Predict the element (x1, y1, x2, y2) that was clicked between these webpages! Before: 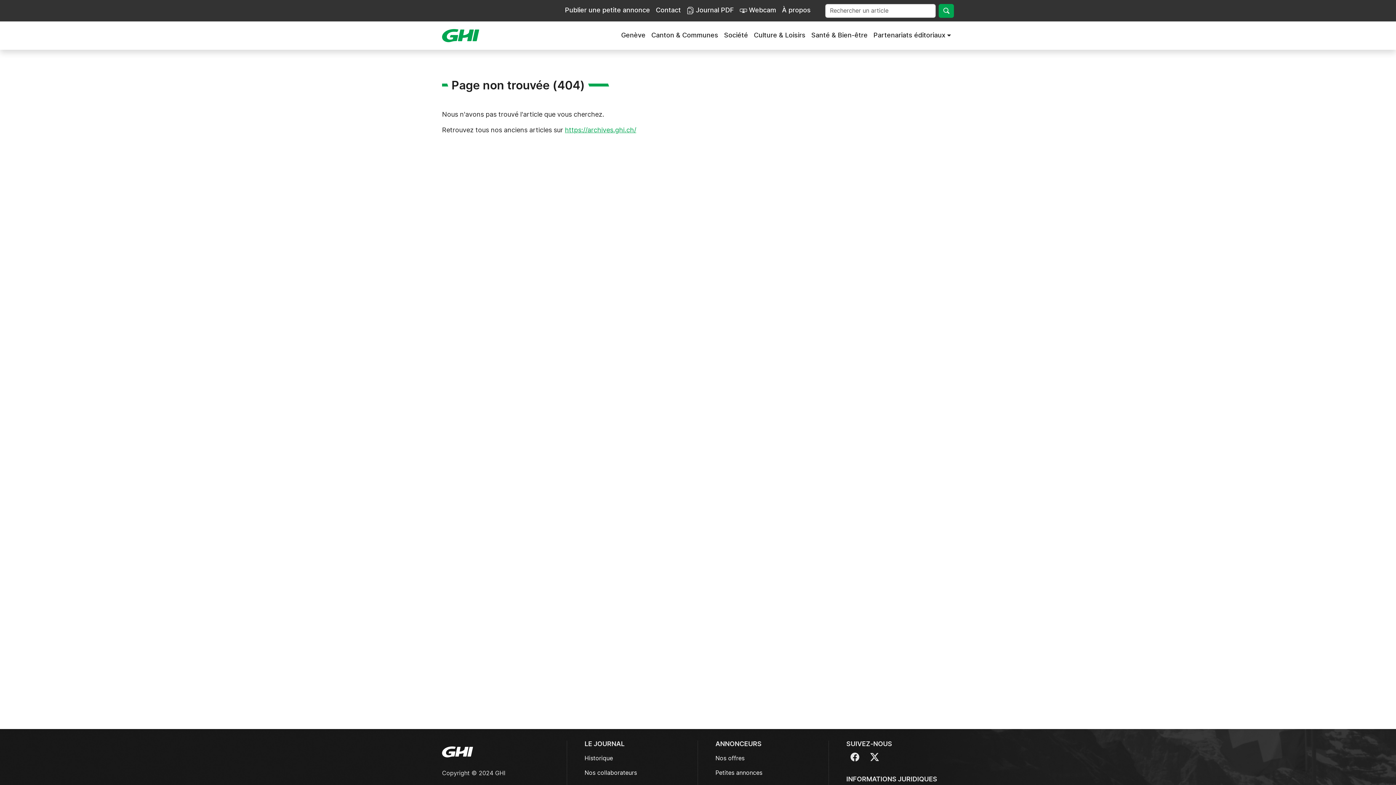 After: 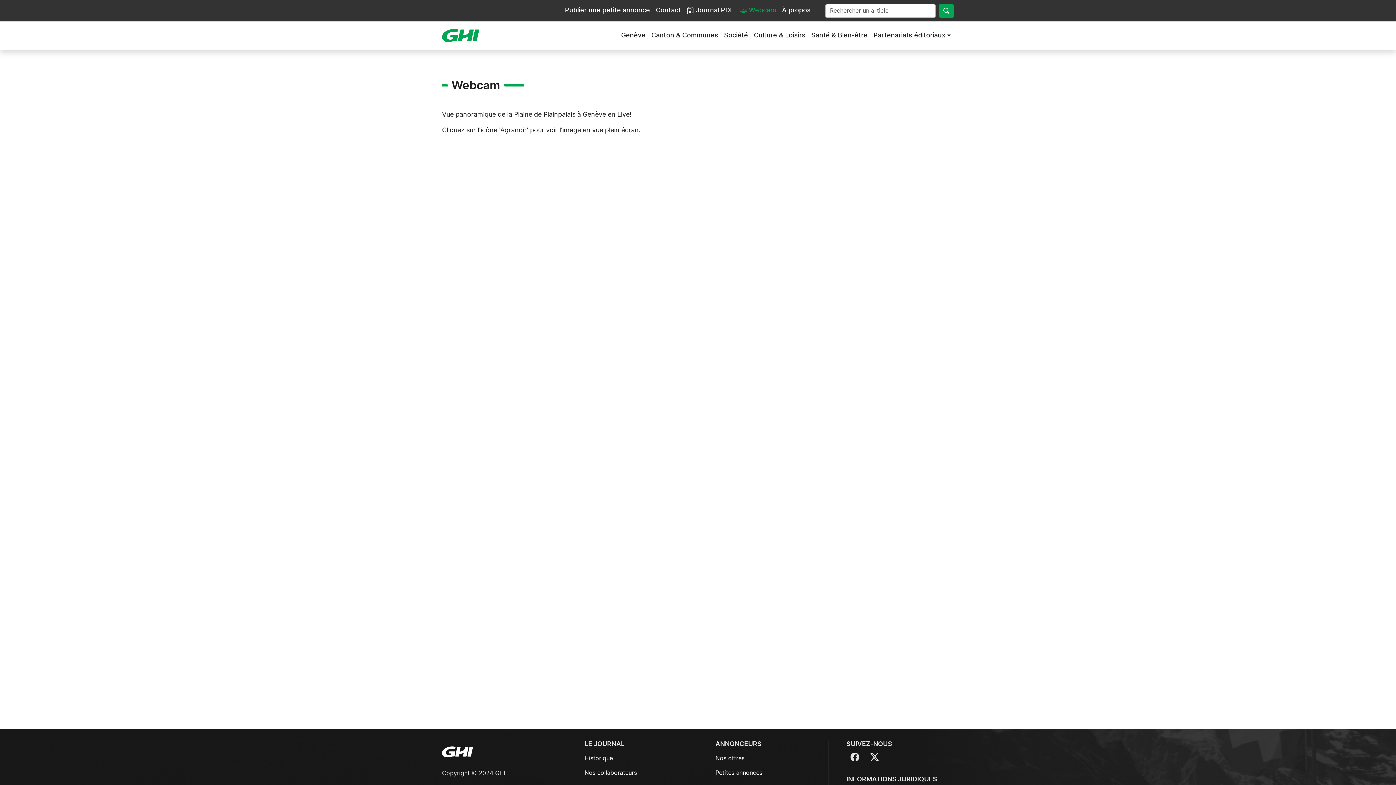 Action: bbox: (737, 2, 779, 18) label:  Webcam